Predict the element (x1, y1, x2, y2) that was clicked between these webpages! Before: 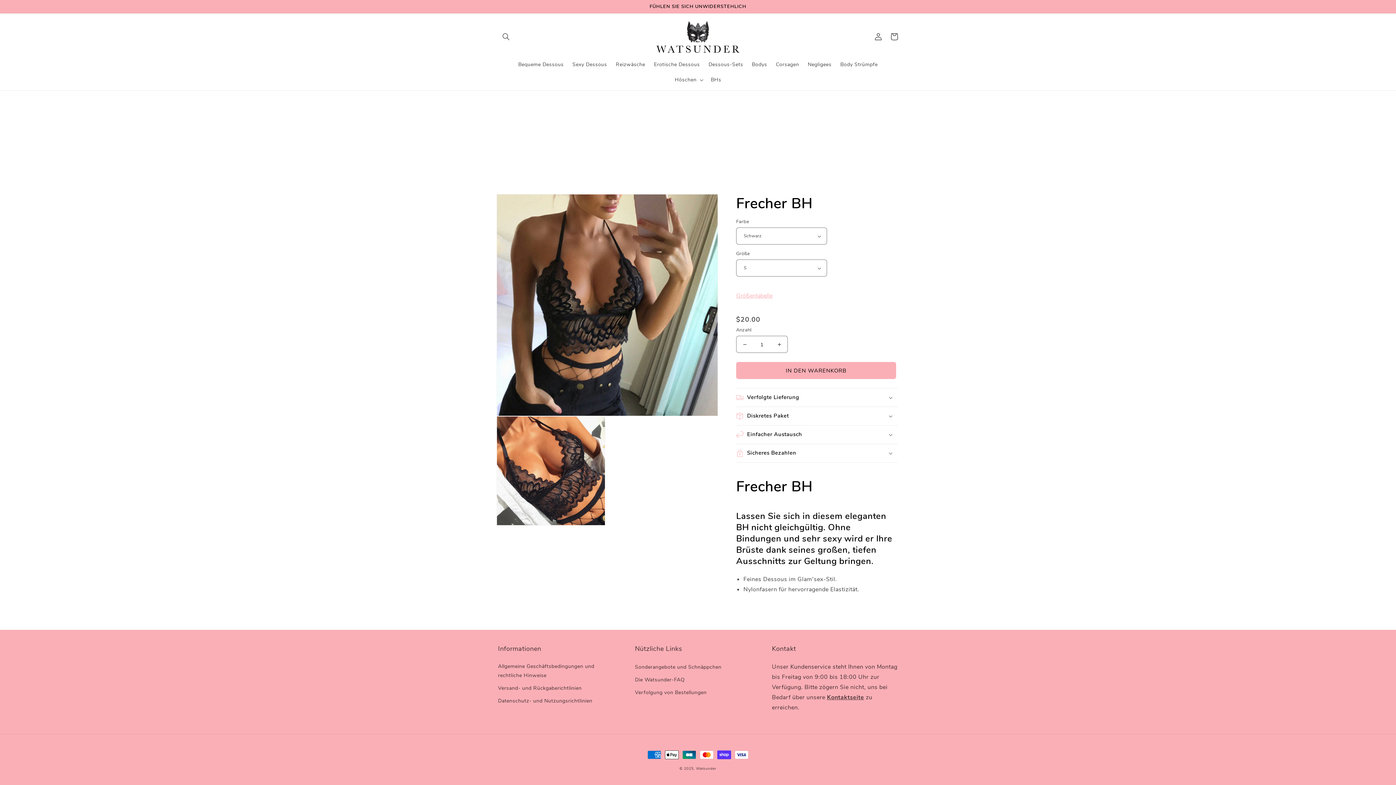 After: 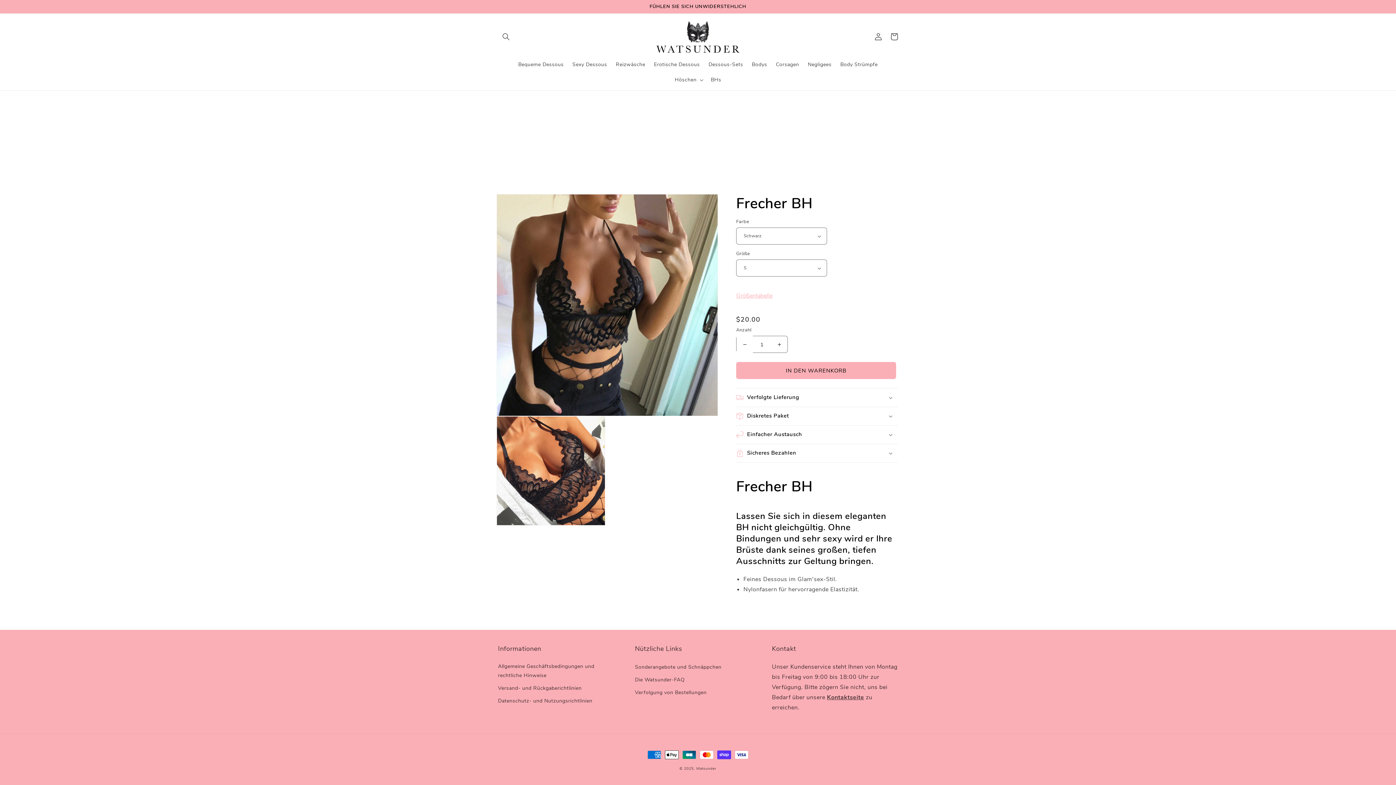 Action: label: Verringere die Menge für Frecher BH bbox: (736, 212, 753, 229)